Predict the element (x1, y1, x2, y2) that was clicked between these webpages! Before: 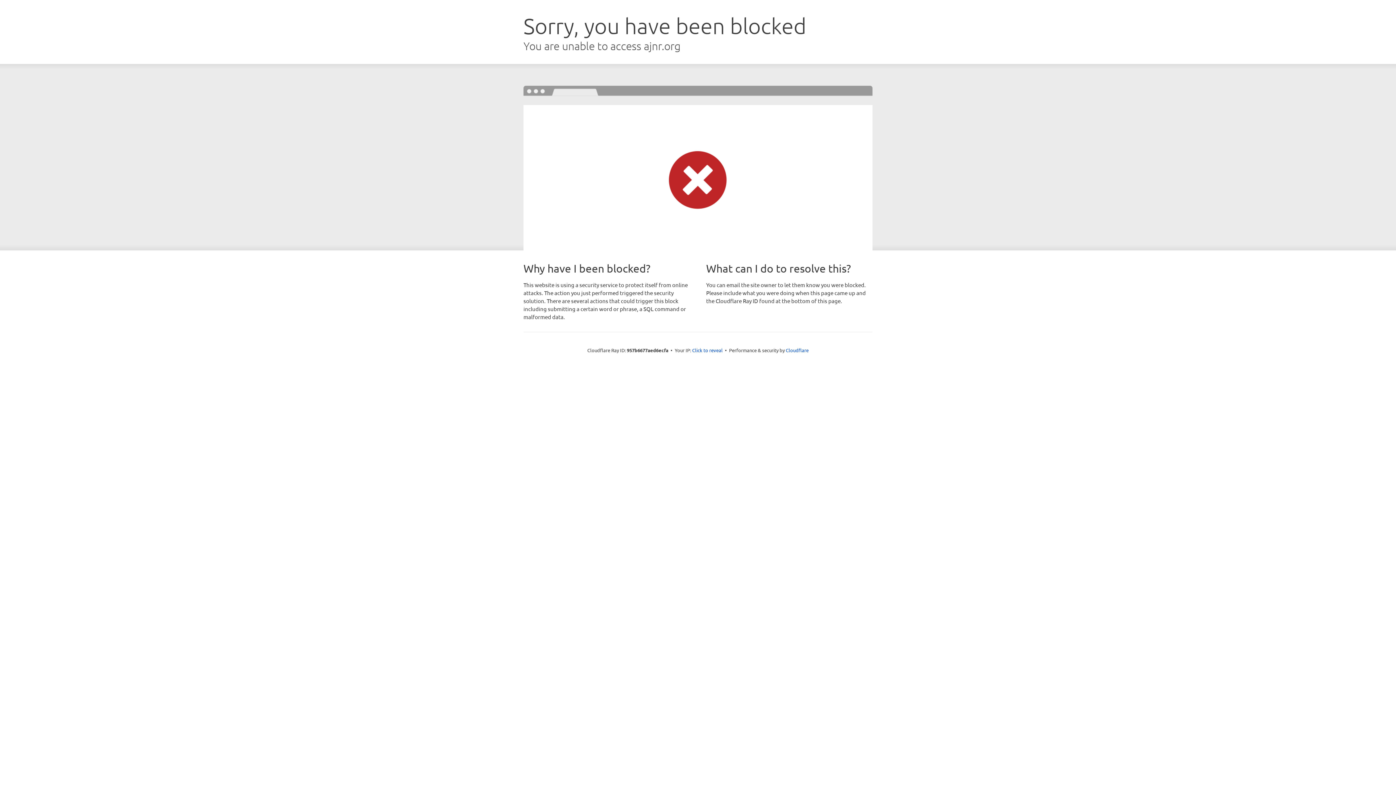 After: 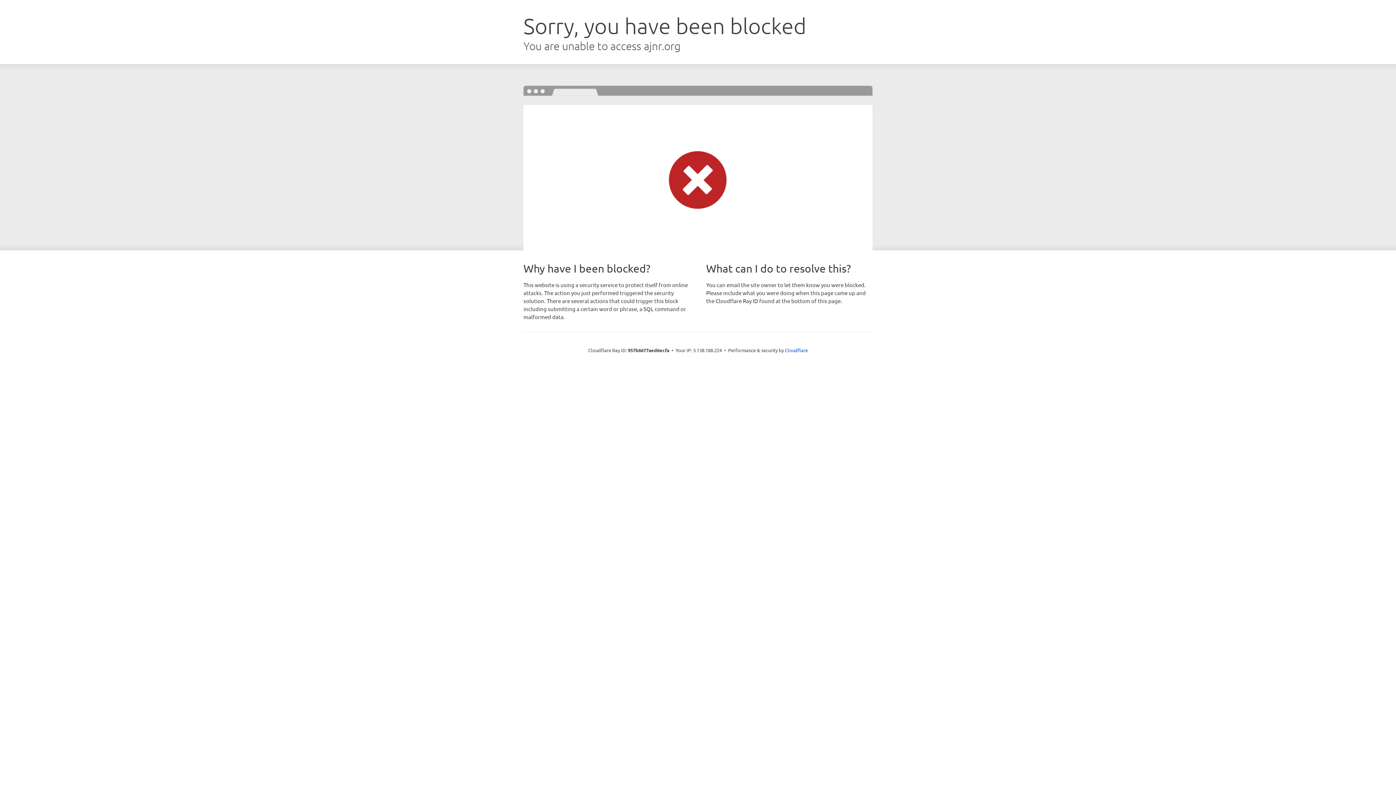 Action: bbox: (692, 346, 722, 353) label: Click to reveal